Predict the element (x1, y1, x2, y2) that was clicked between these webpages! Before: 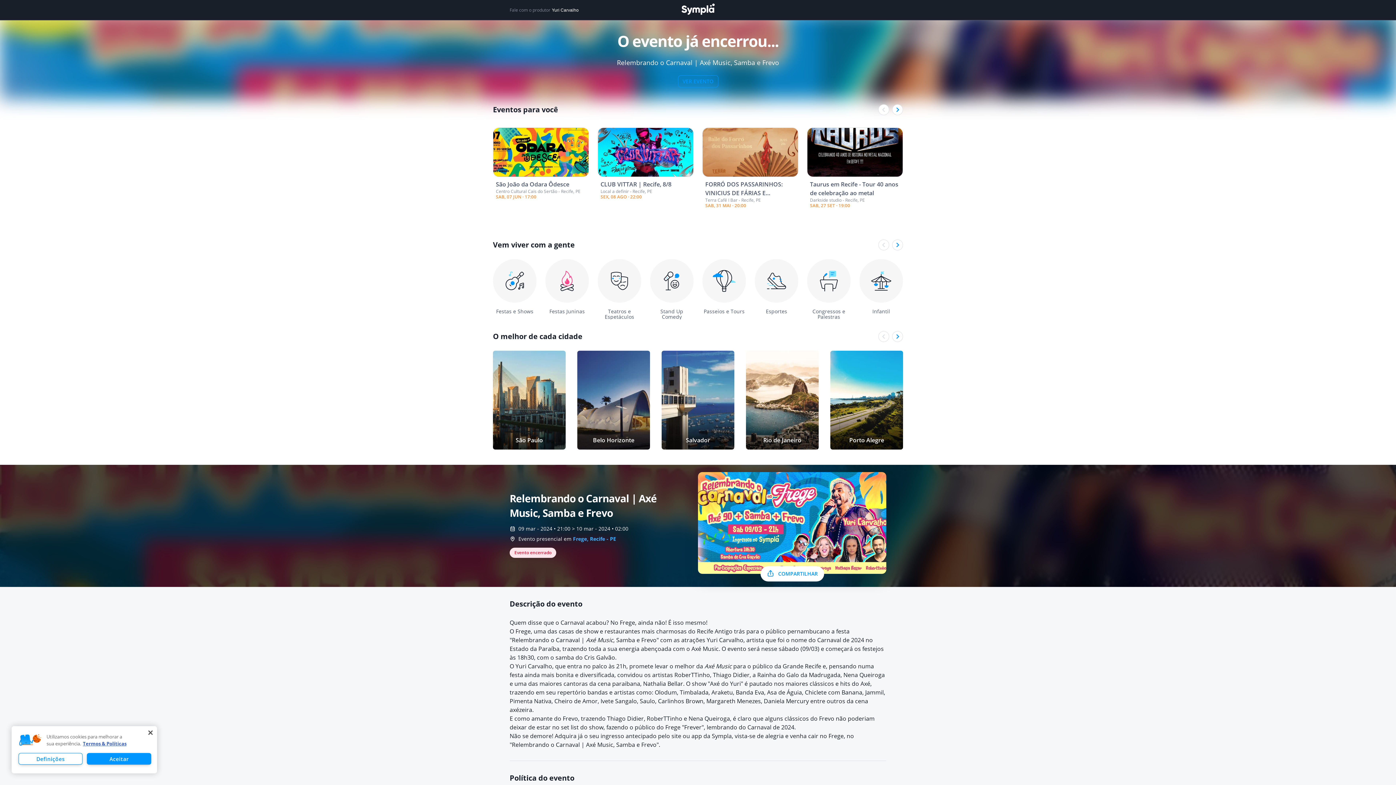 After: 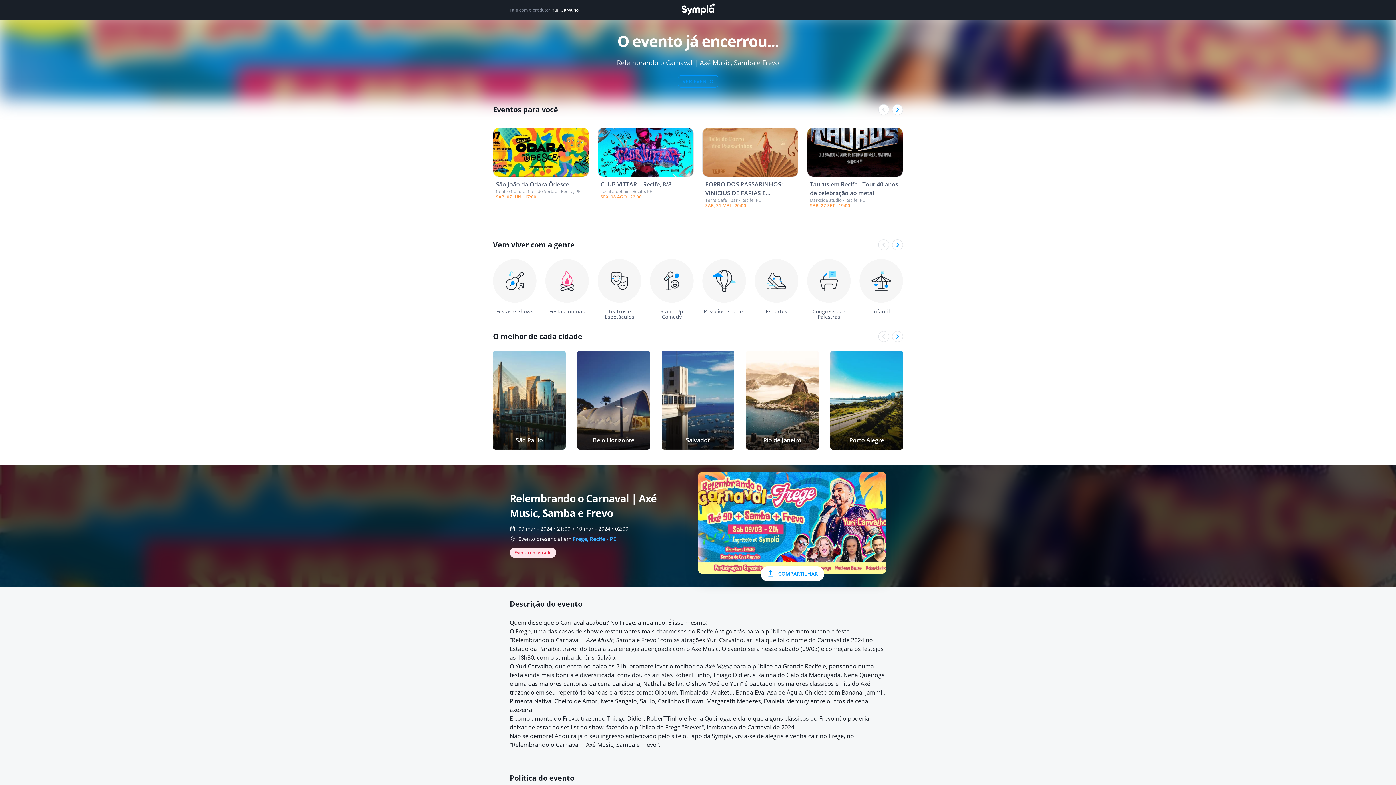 Action: bbox: (142, 725, 158, 741) label: Fechar